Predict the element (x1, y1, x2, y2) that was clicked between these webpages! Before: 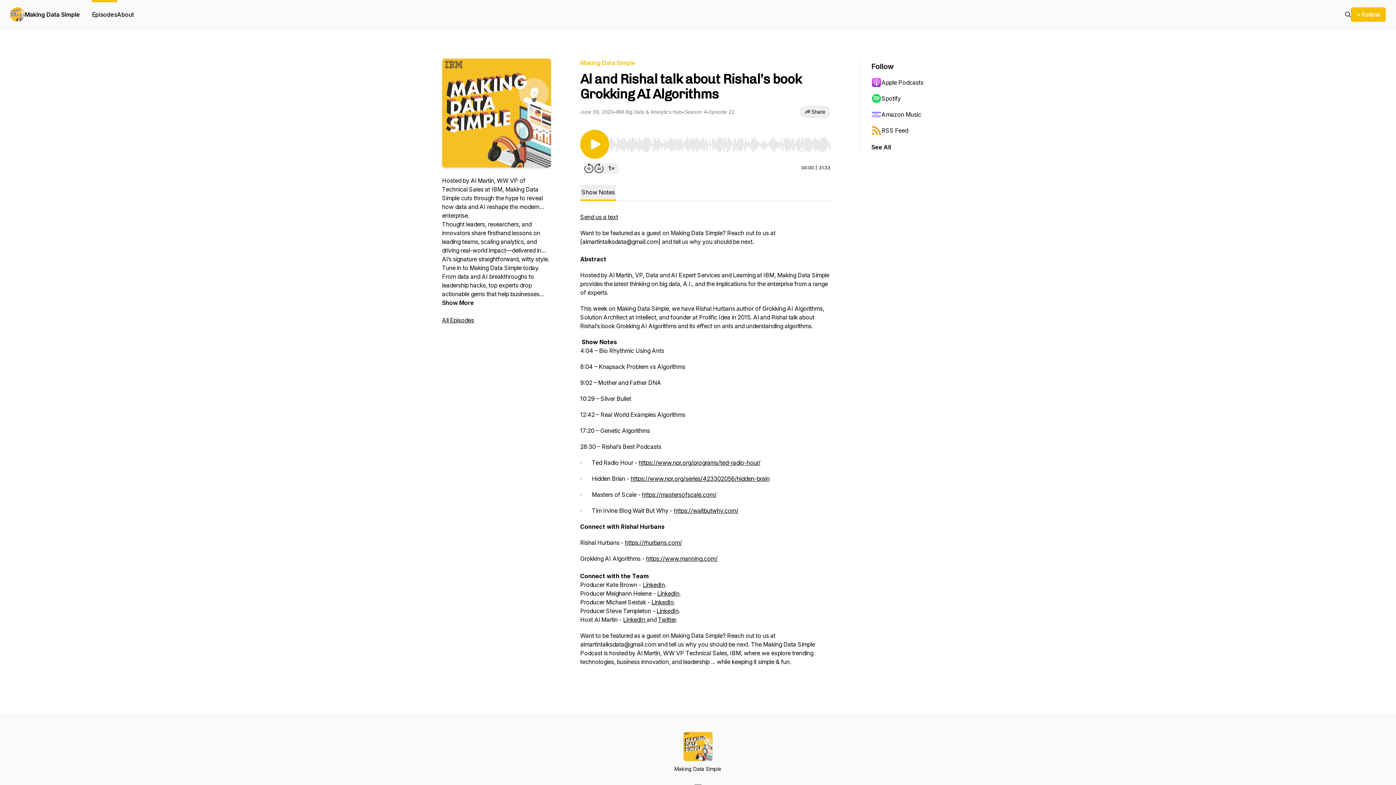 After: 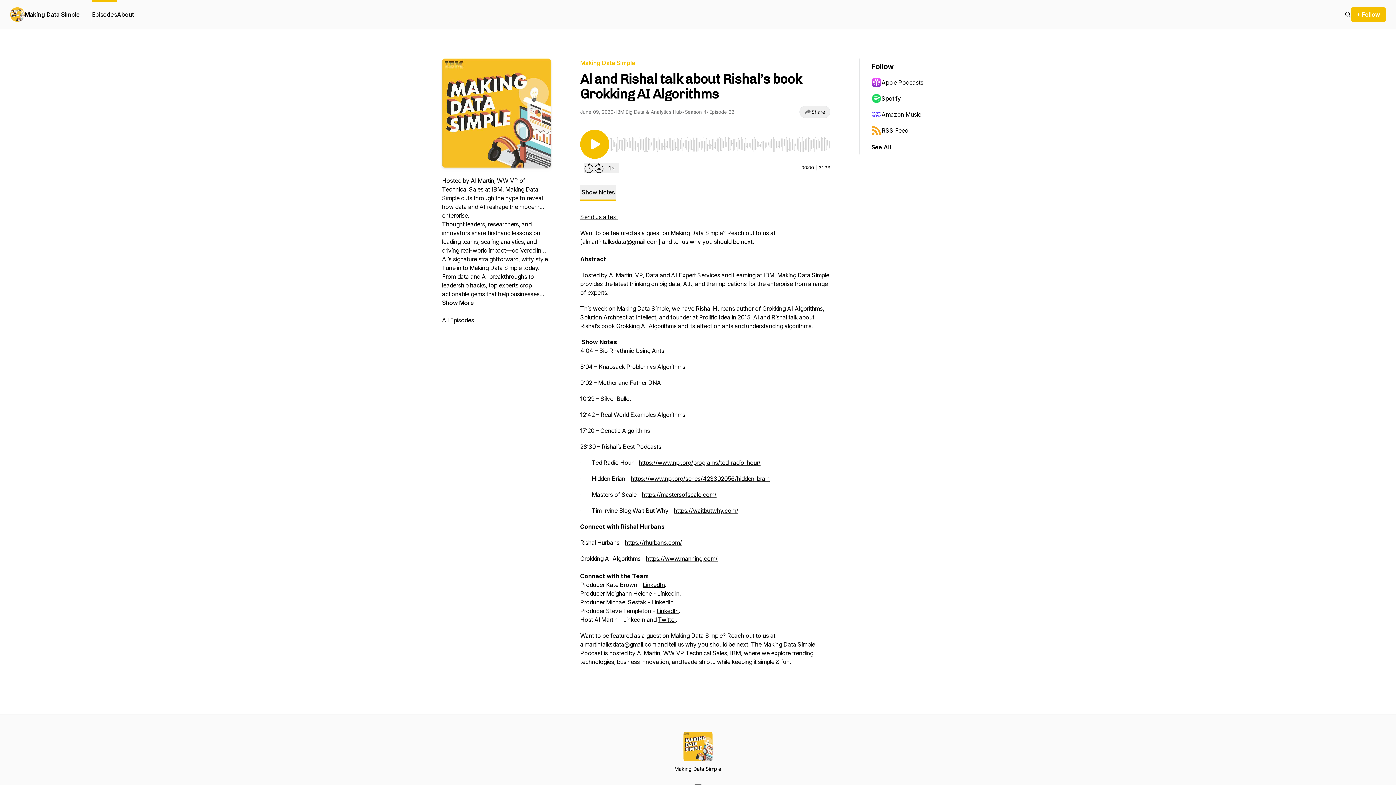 Action: bbox: (623, 616, 646, 623) label: LinkedIn 